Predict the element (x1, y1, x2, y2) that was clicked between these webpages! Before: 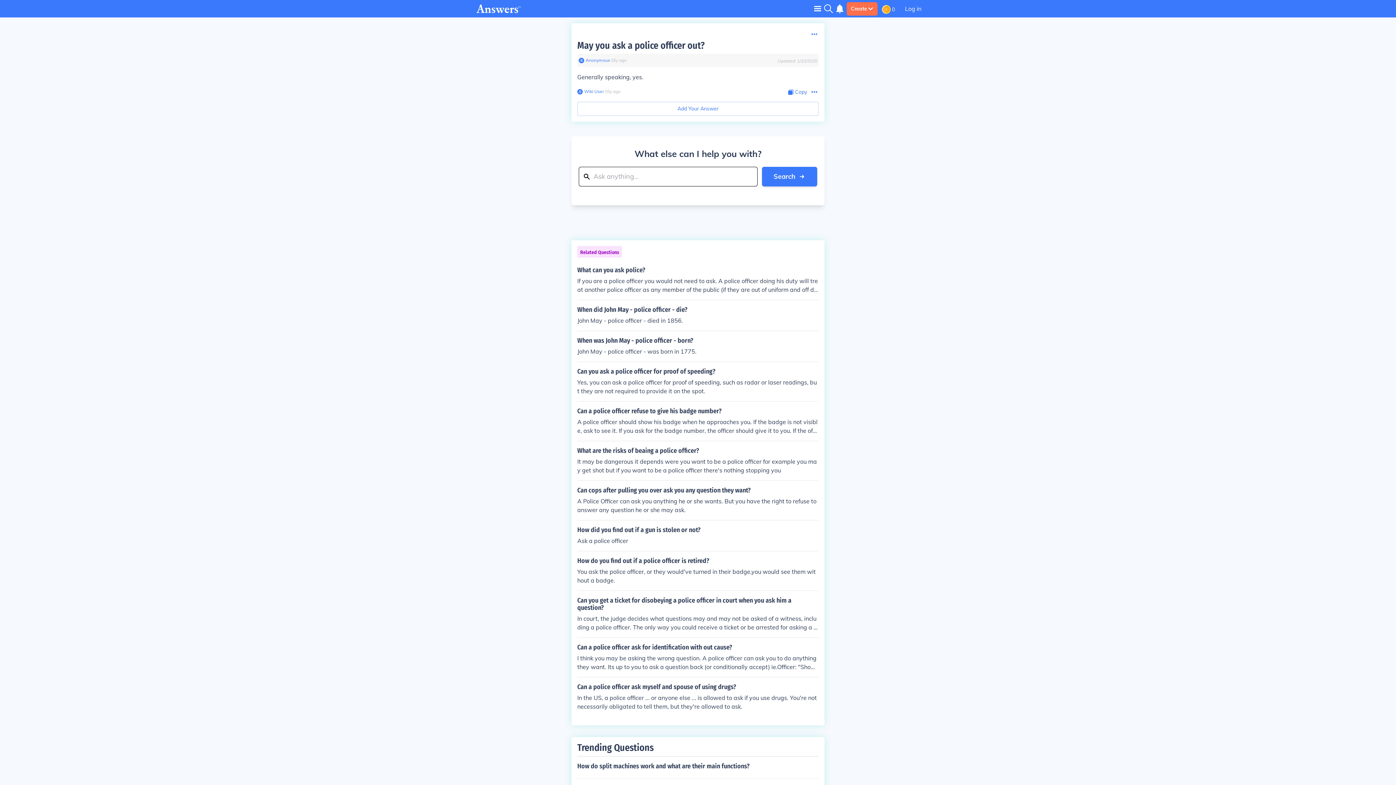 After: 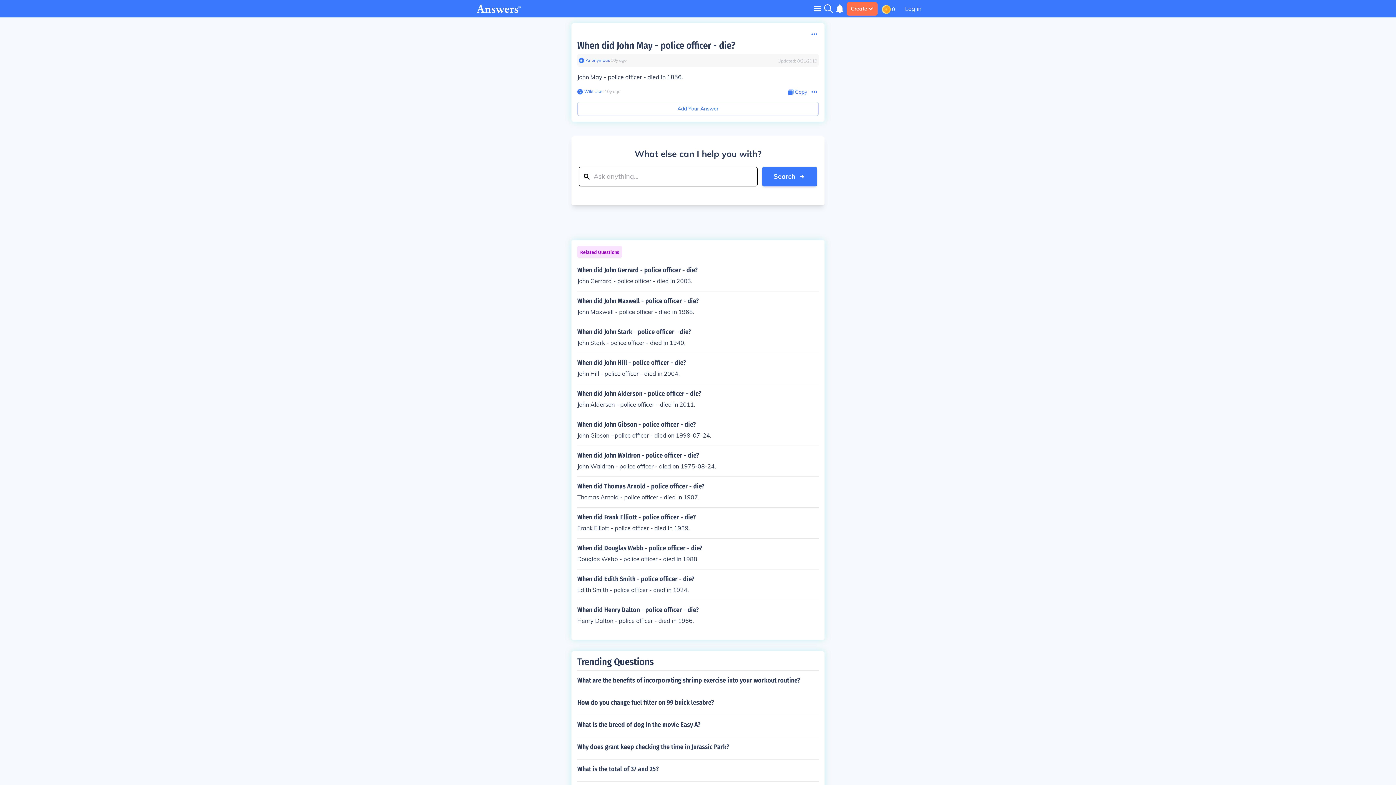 Action: bbox: (577, 306, 818, 325) label: When did John May - police officer - die?

John May - police officer - died in 1856.